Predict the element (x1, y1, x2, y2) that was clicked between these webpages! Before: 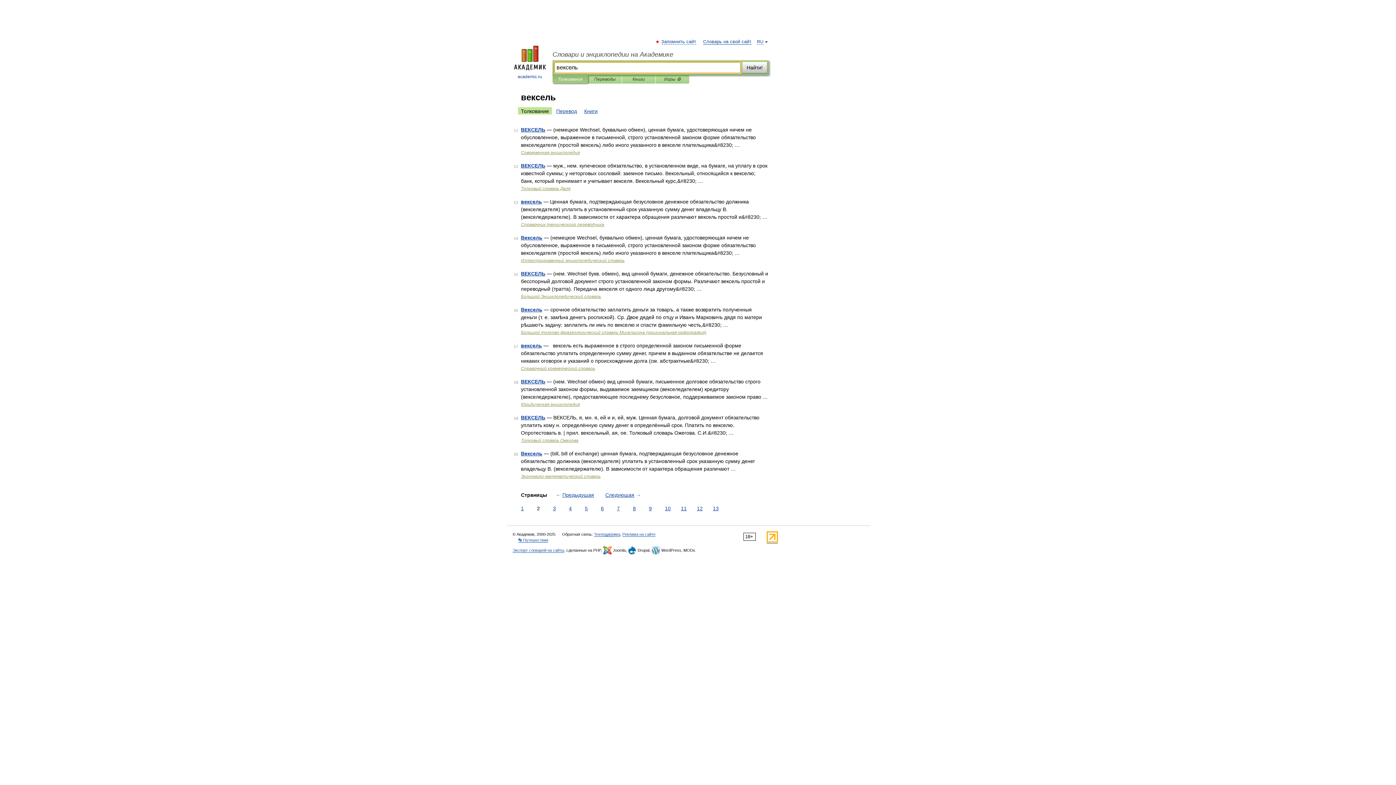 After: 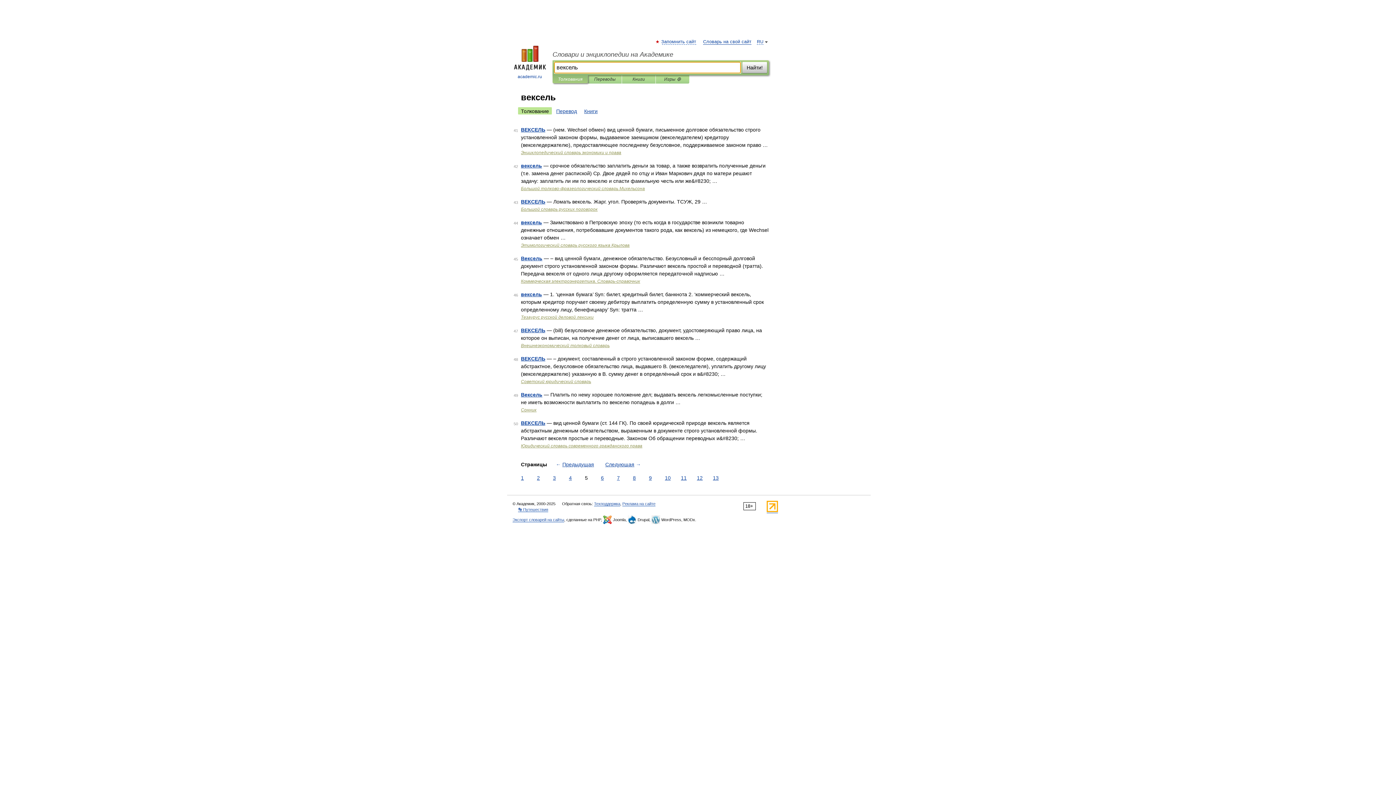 Action: bbox: (583, 505, 589, 512) label: 5